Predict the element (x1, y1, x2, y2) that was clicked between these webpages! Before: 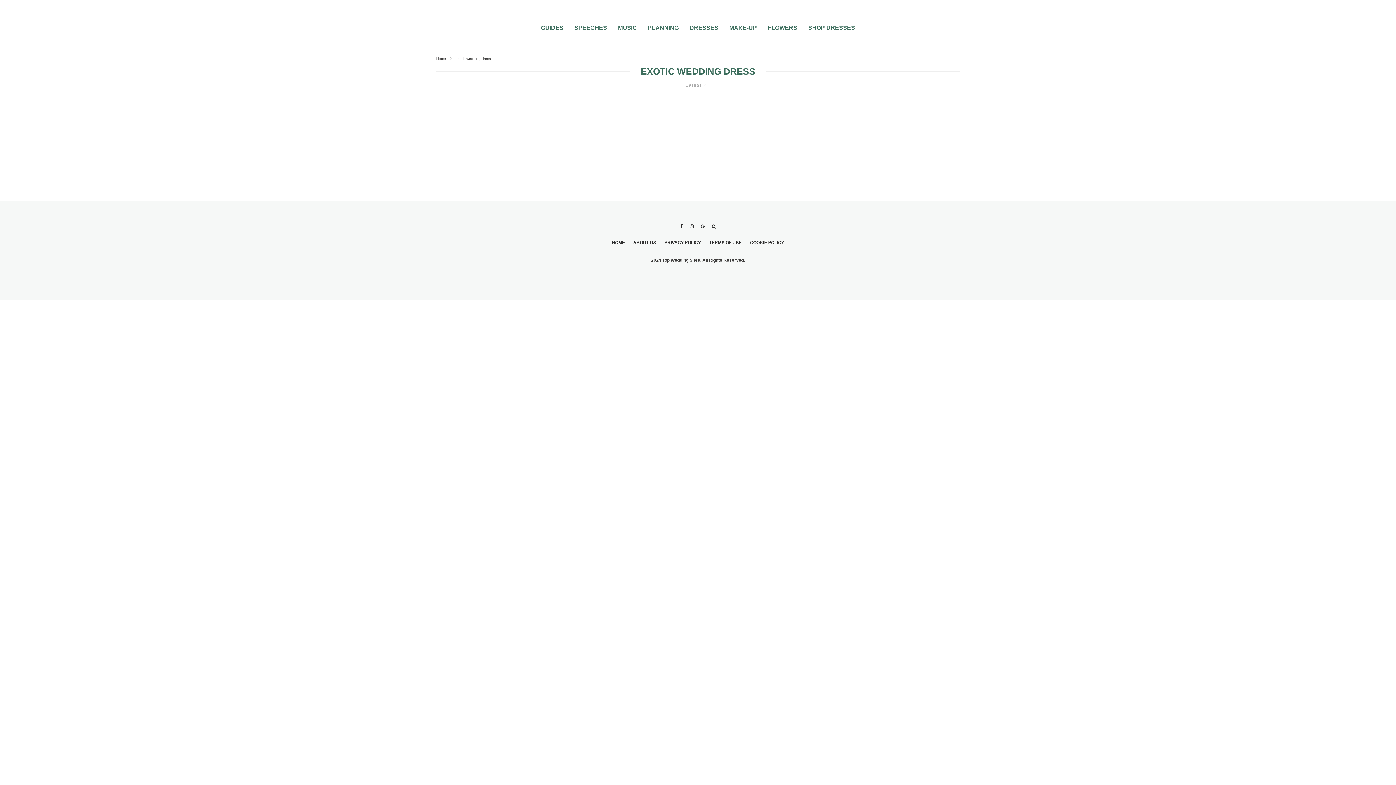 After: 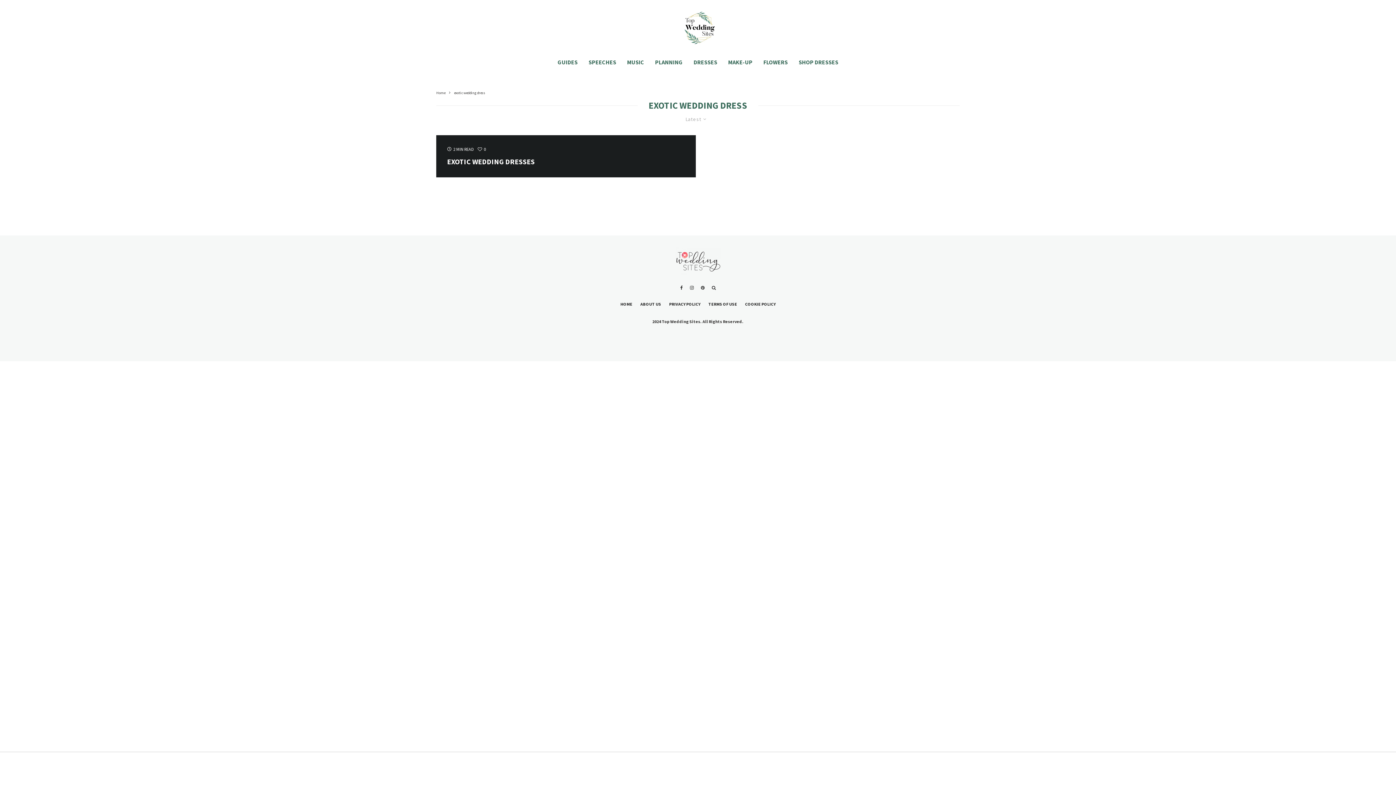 Action: label: COOKIE POLICY bbox: (750, 239, 784, 246)